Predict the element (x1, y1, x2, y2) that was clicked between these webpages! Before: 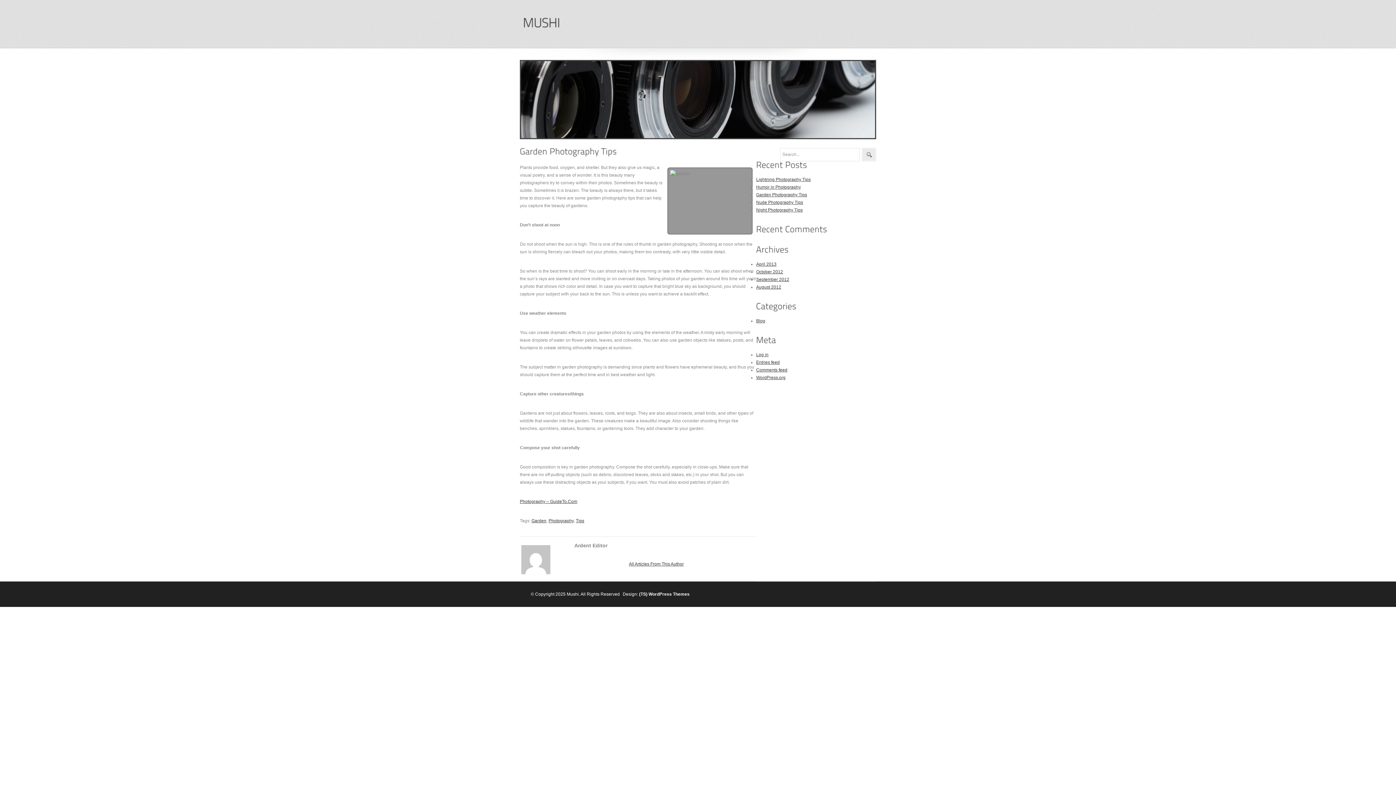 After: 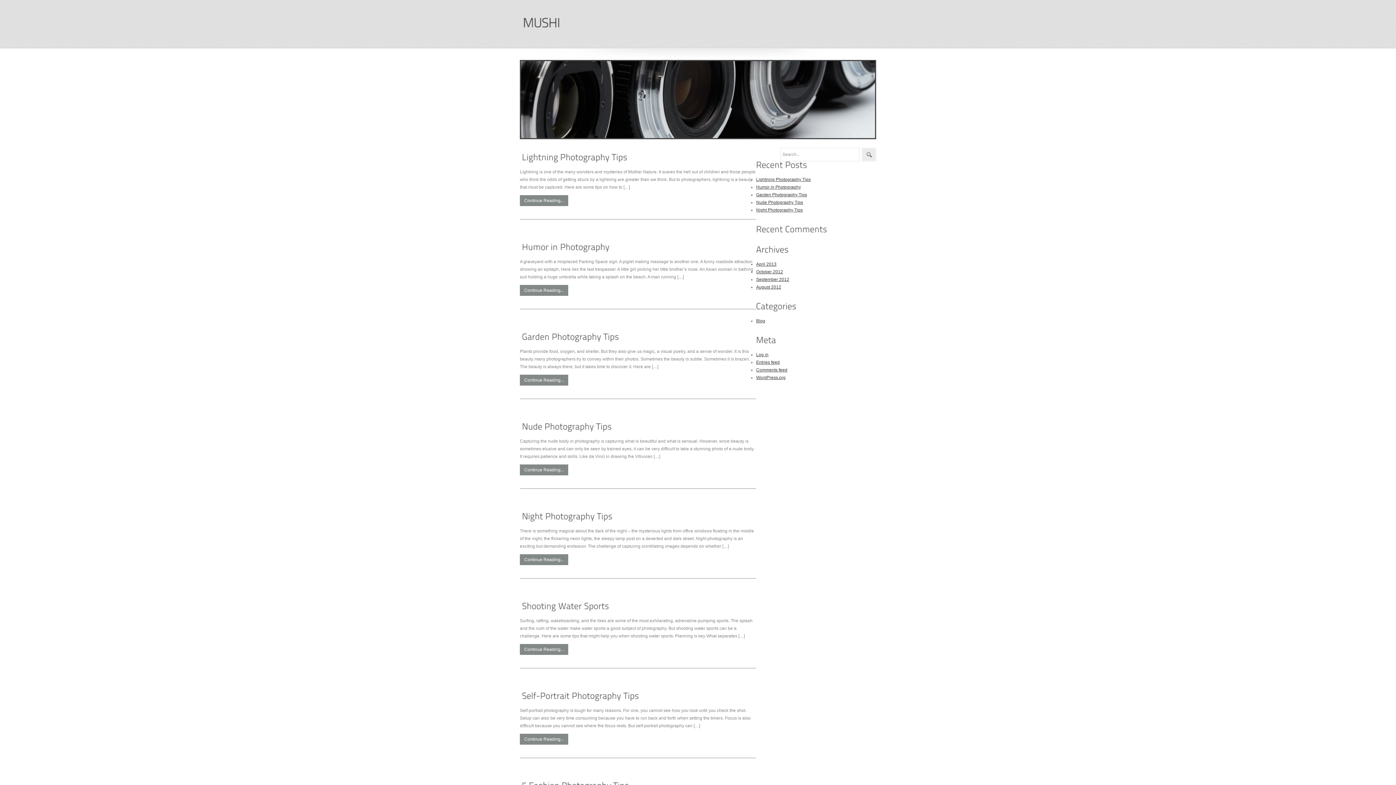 Action: bbox: (756, 261, 776, 266) label: April 2013